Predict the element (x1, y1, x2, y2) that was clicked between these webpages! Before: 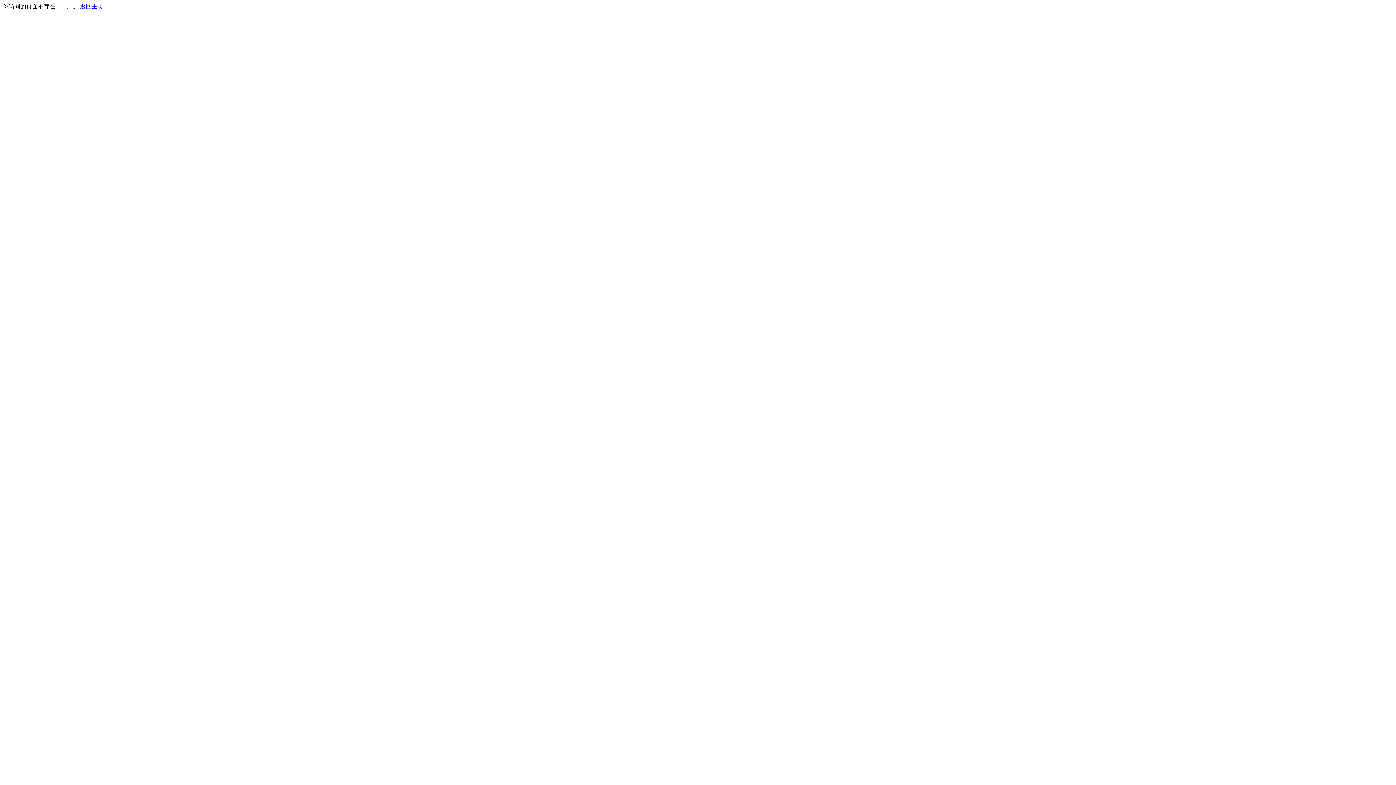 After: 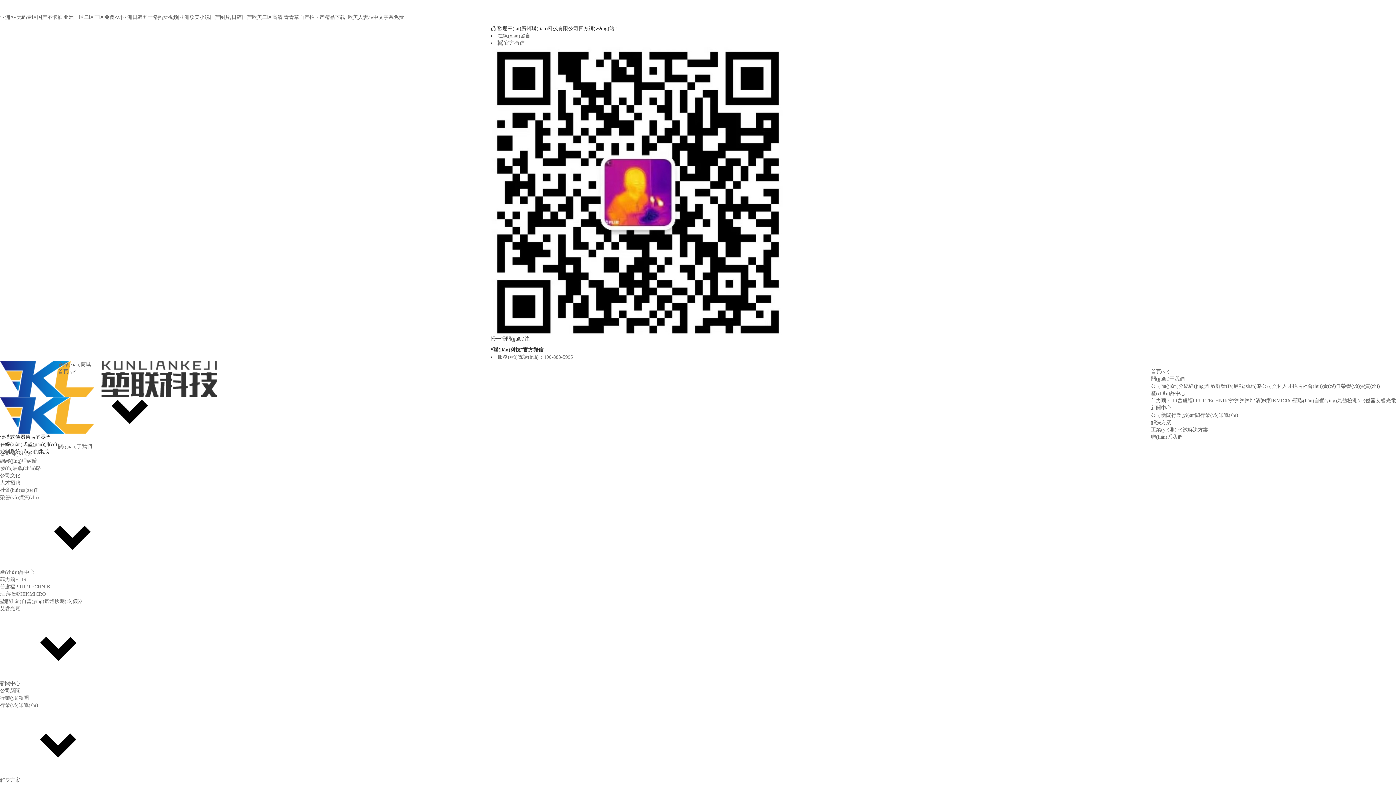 Action: bbox: (80, 3, 103, 9) label: 返回主页